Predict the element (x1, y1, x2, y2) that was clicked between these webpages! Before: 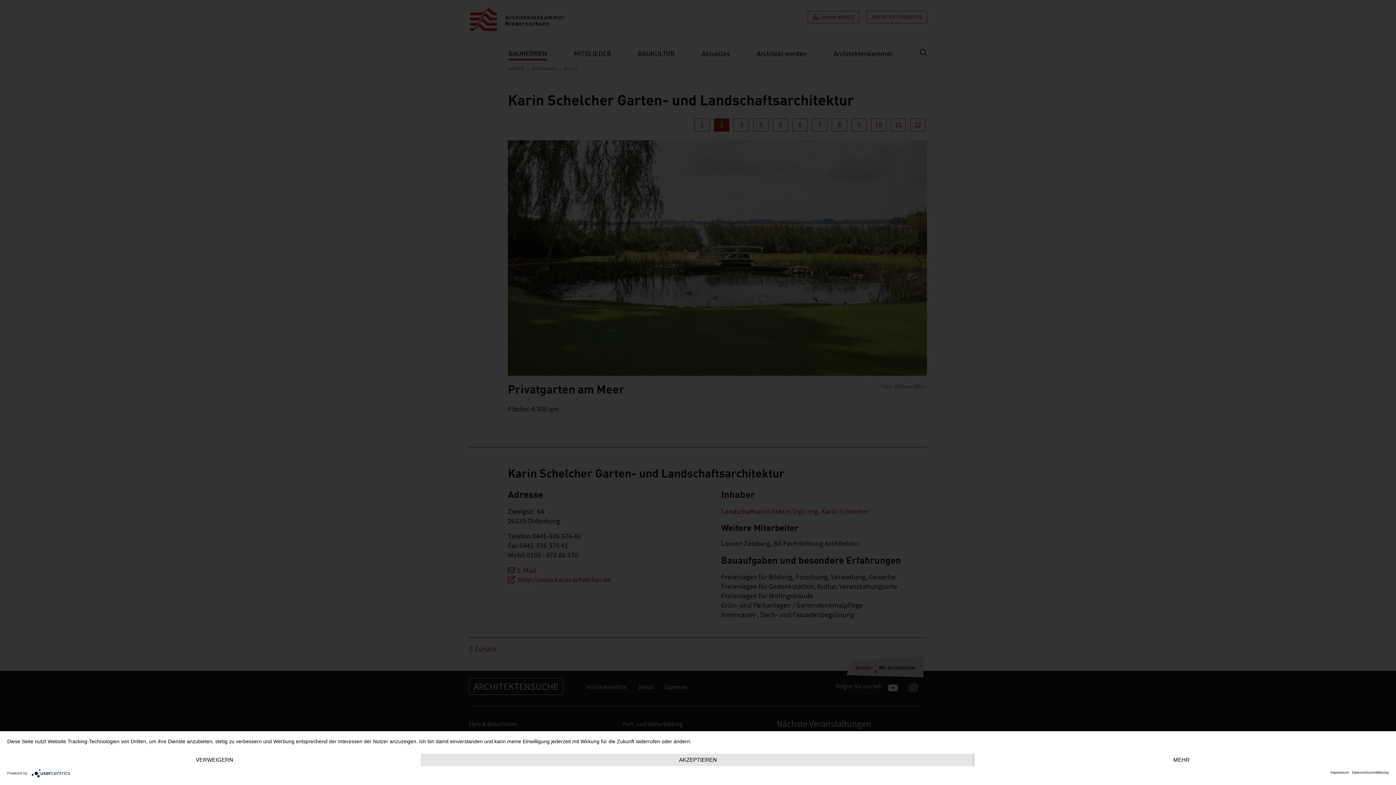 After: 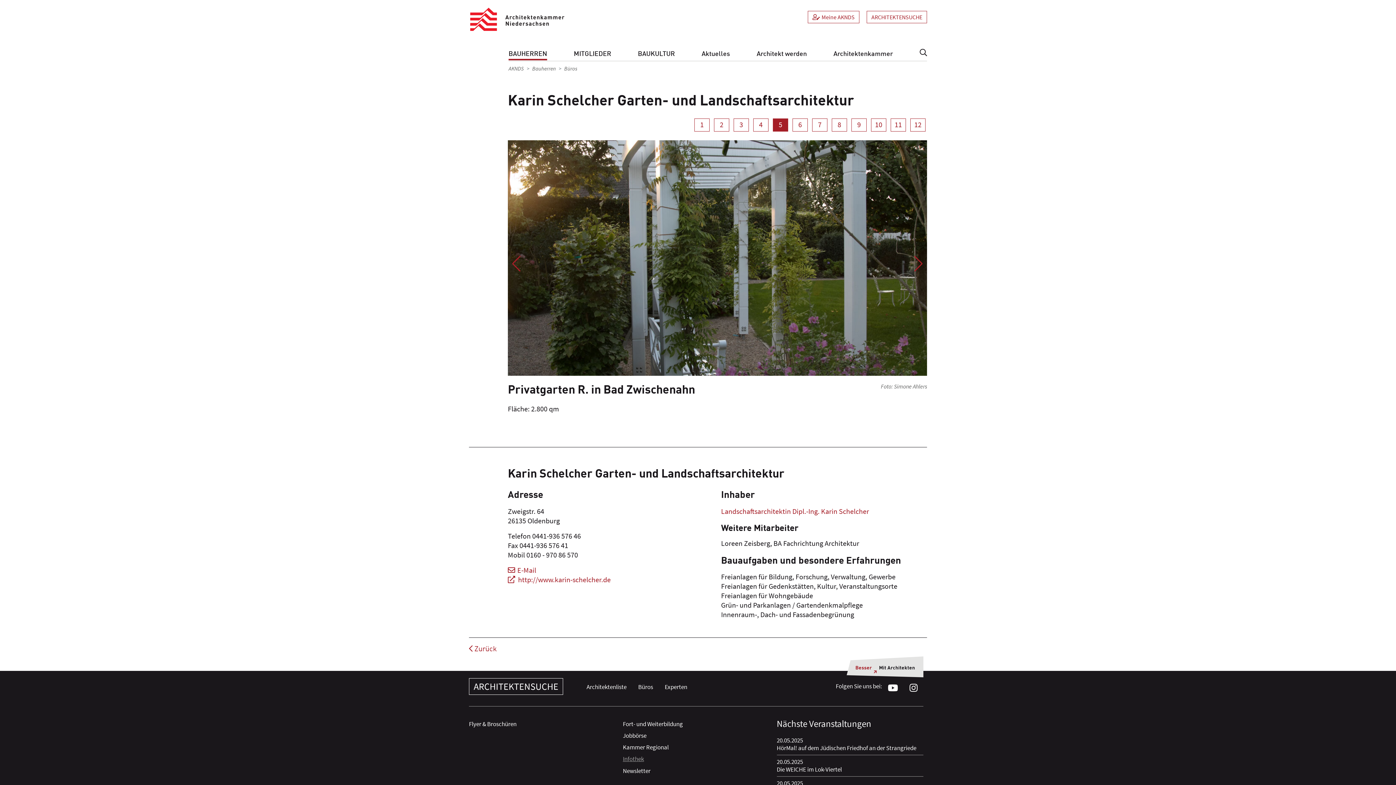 Action: bbox: (421, 754, 974, 766) label: AKZEPTIEREN